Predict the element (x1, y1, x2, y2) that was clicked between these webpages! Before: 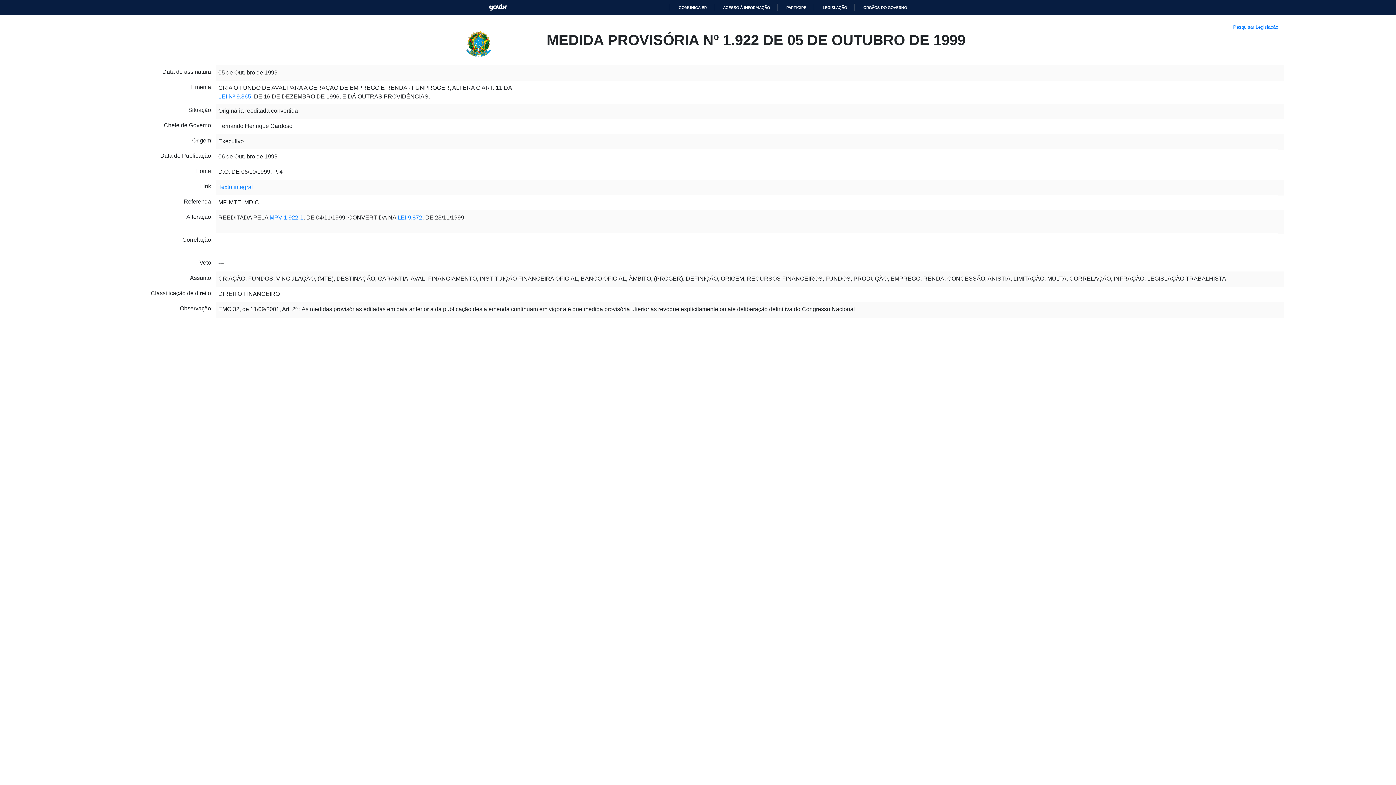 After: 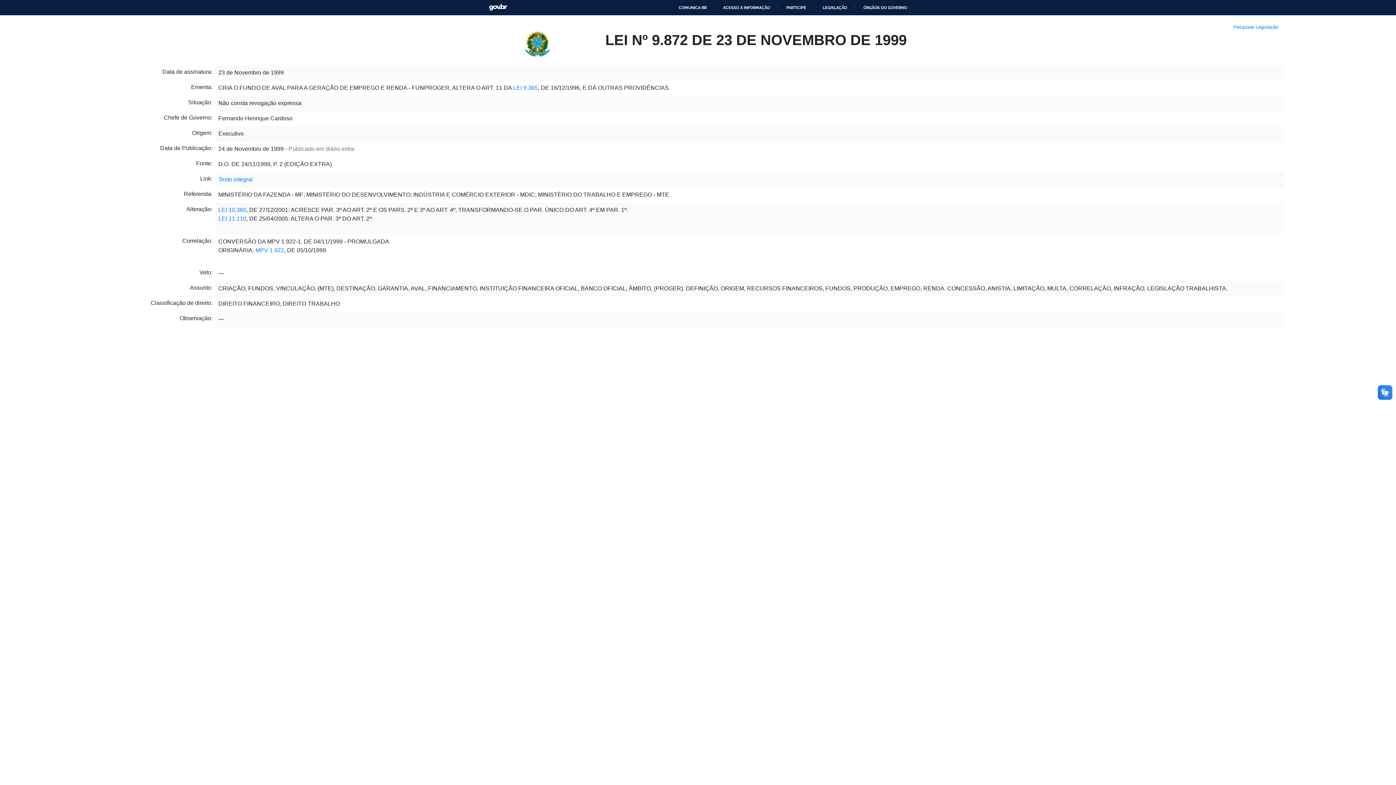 Action: bbox: (397, 199, 422, 205) label: LEI 9.872